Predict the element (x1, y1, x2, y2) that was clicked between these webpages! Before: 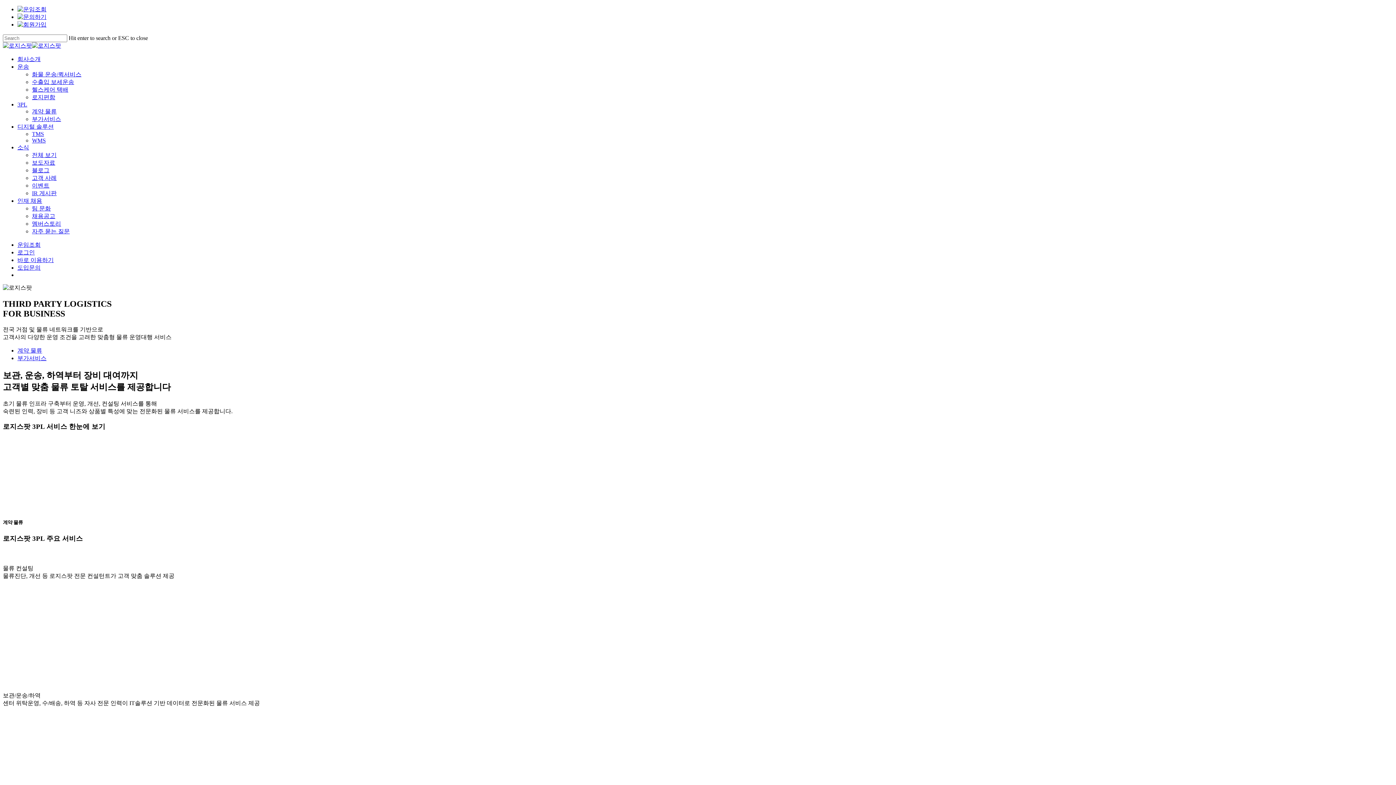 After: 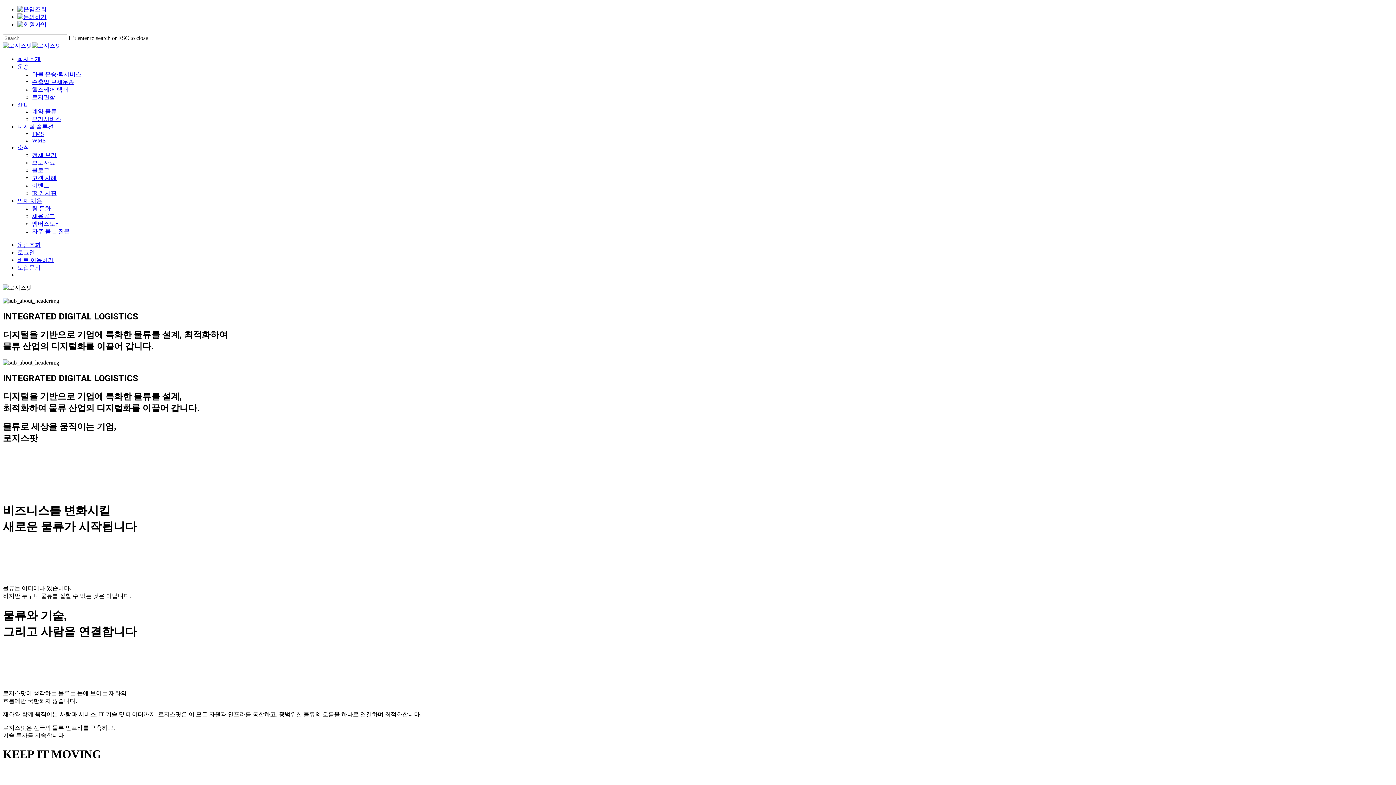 Action: label: 회사소개 bbox: (17, 56, 40, 62)